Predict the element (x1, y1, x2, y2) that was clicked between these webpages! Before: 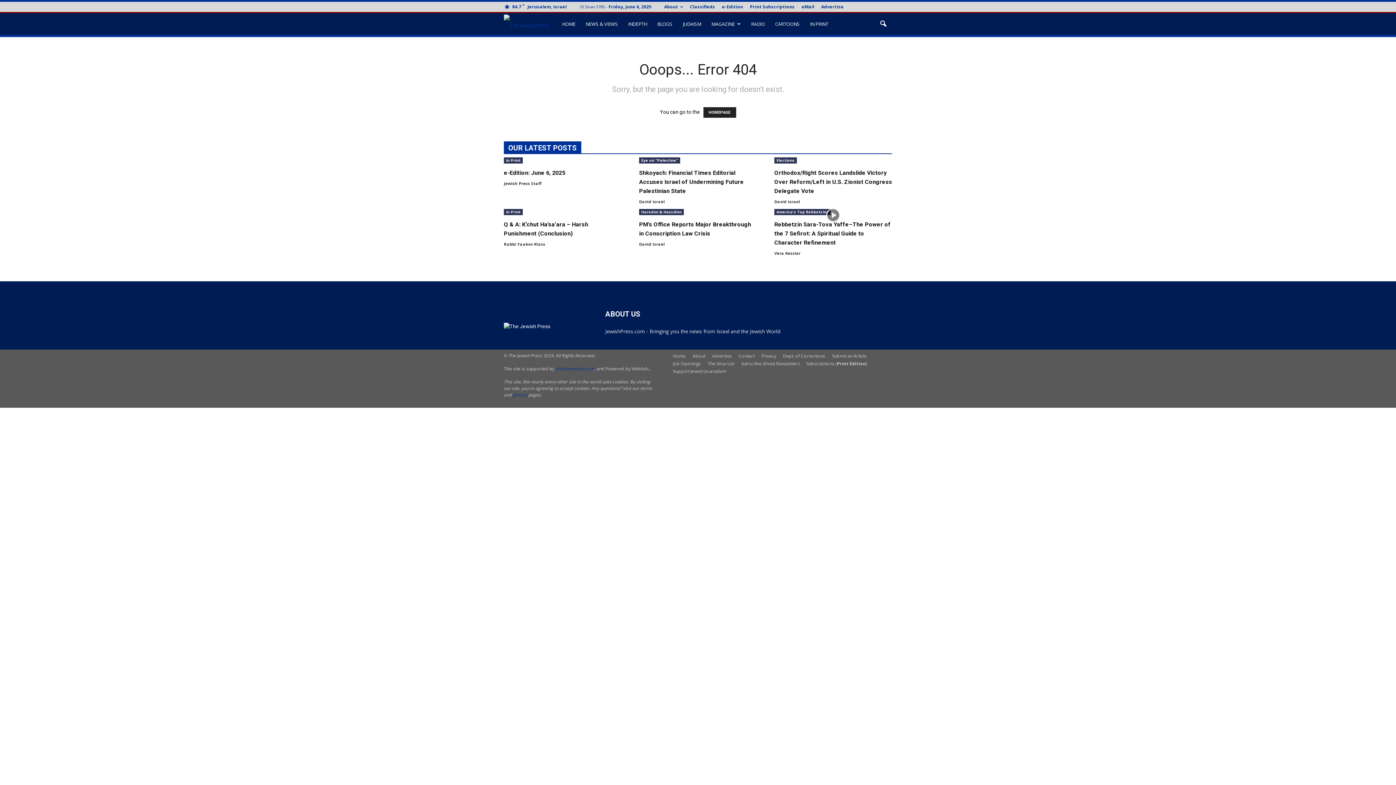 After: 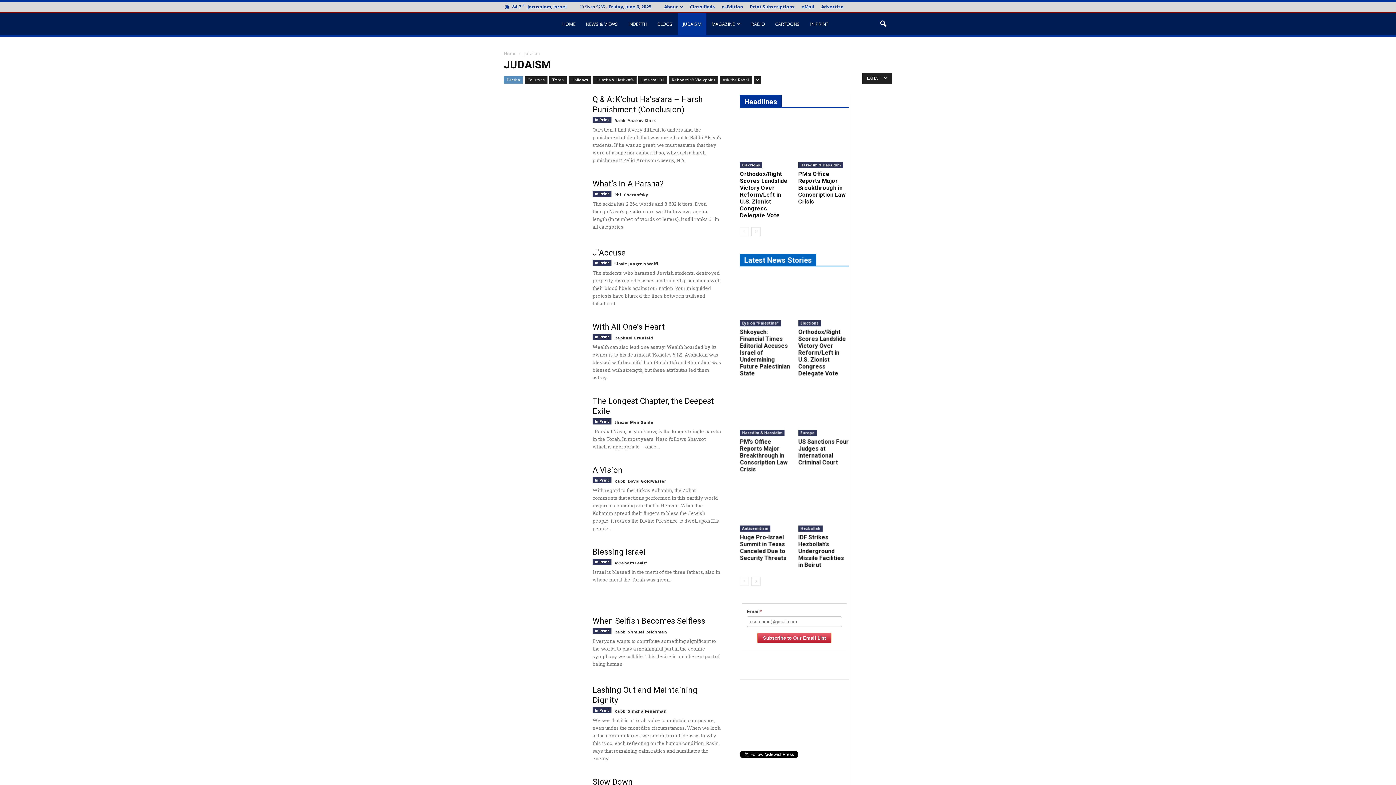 Action: bbox: (677, 13, 706, 34) label: JUDAISM